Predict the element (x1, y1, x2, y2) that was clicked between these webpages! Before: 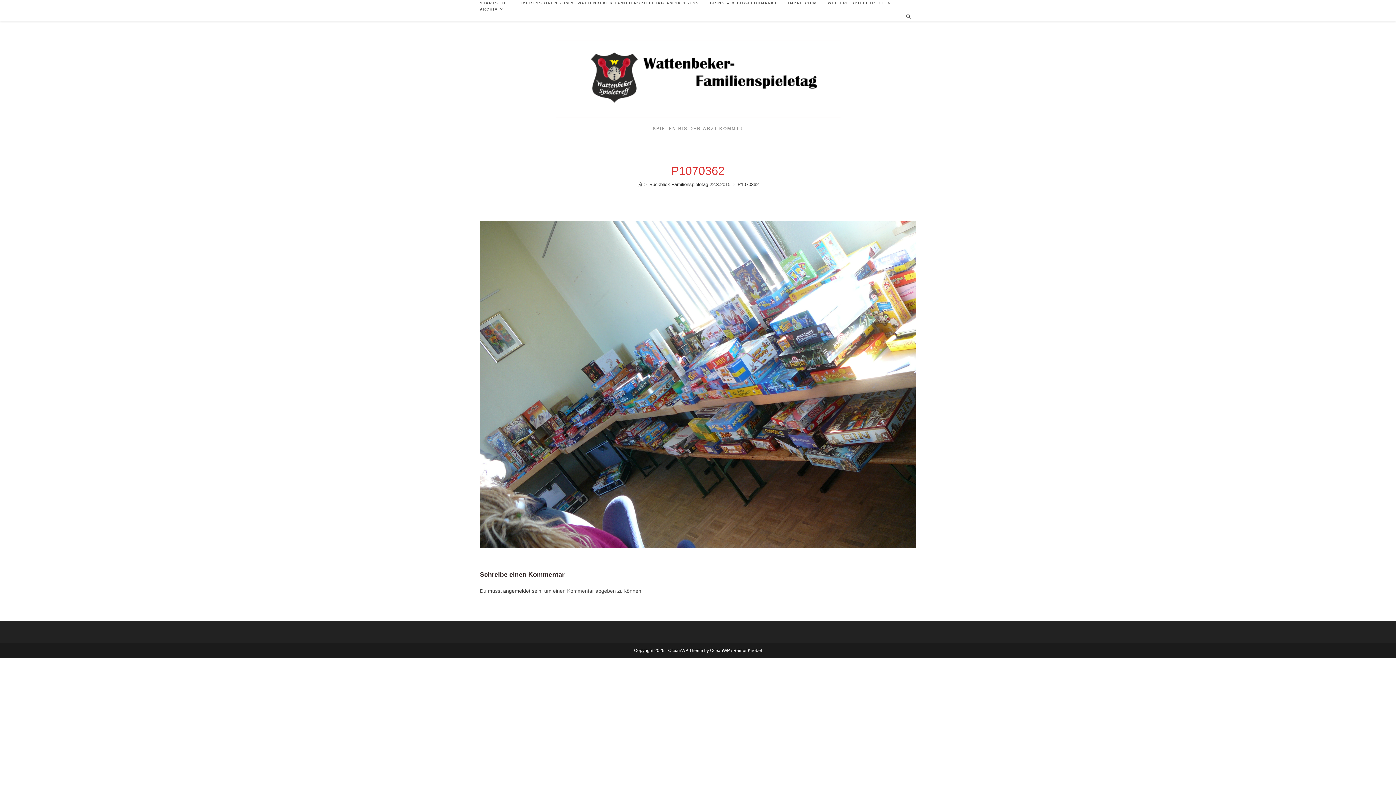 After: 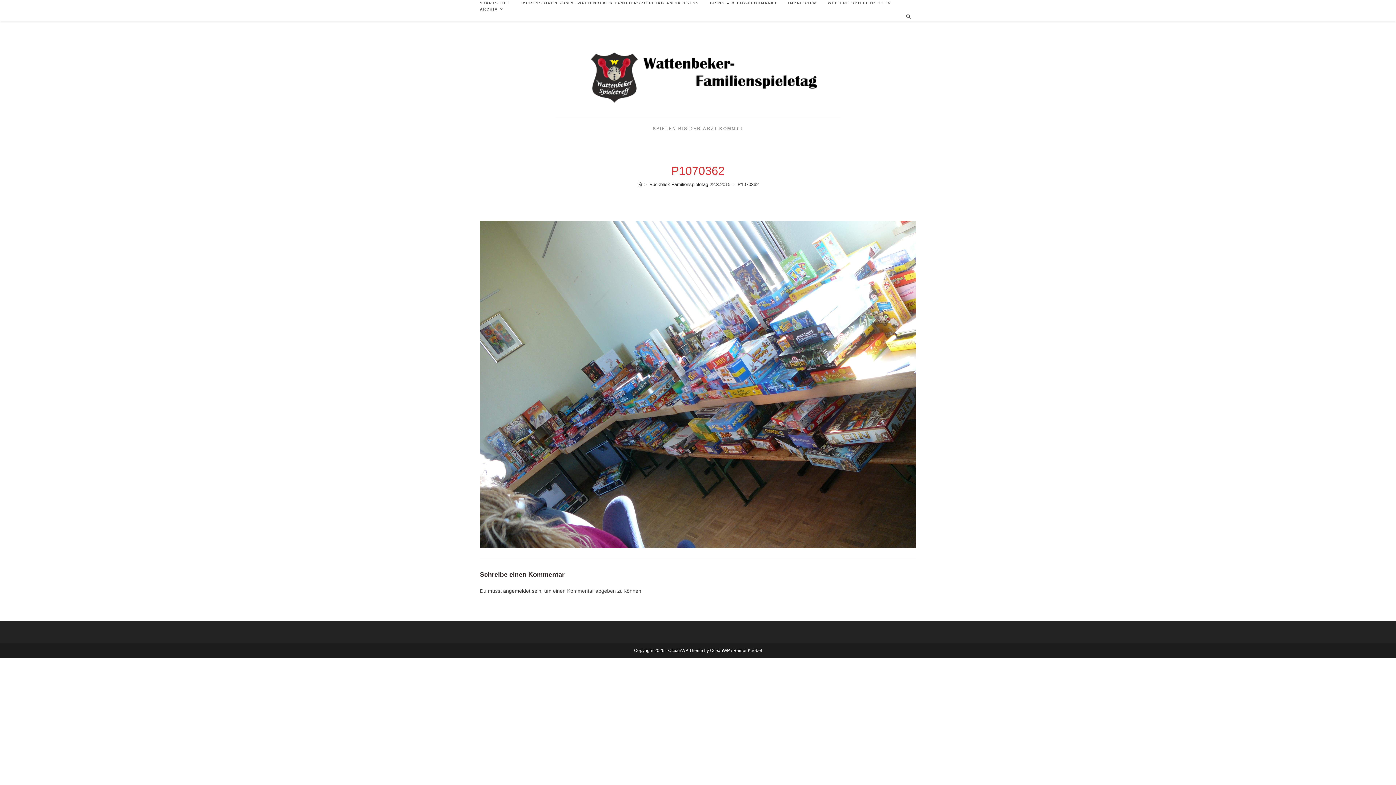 Action: bbox: (737, 181, 758, 187) label: P1070362